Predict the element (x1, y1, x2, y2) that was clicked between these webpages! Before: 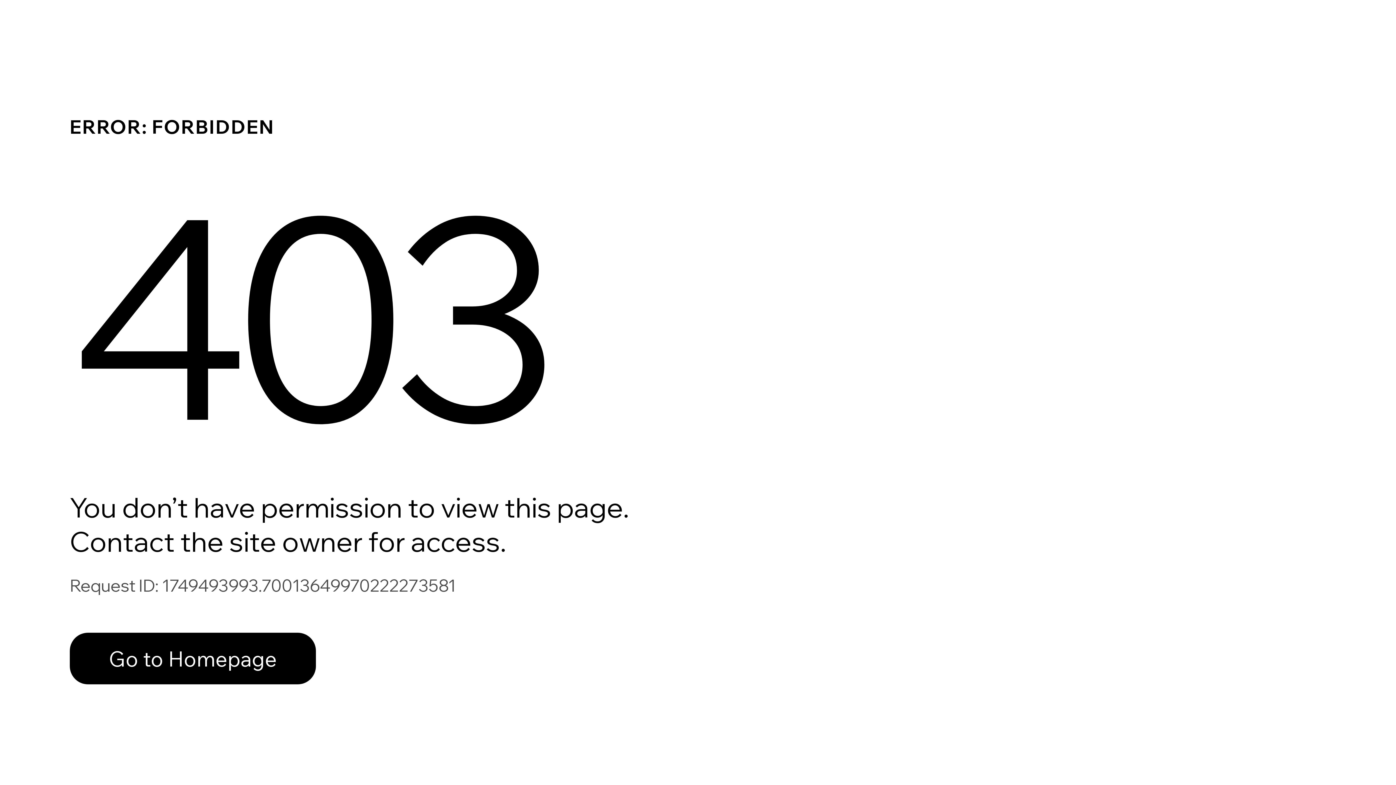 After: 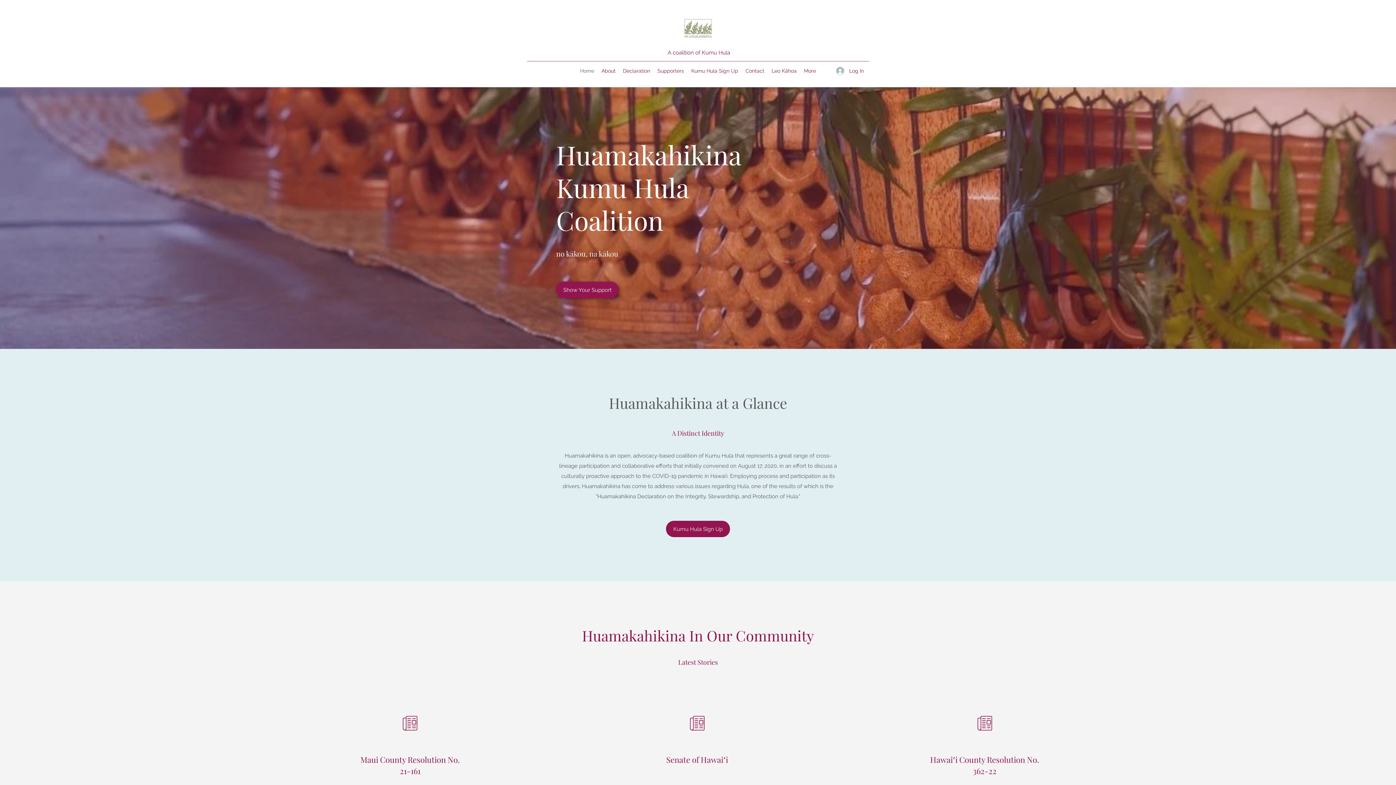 Action: bbox: (69, 633, 316, 684) label: Go to Homepage